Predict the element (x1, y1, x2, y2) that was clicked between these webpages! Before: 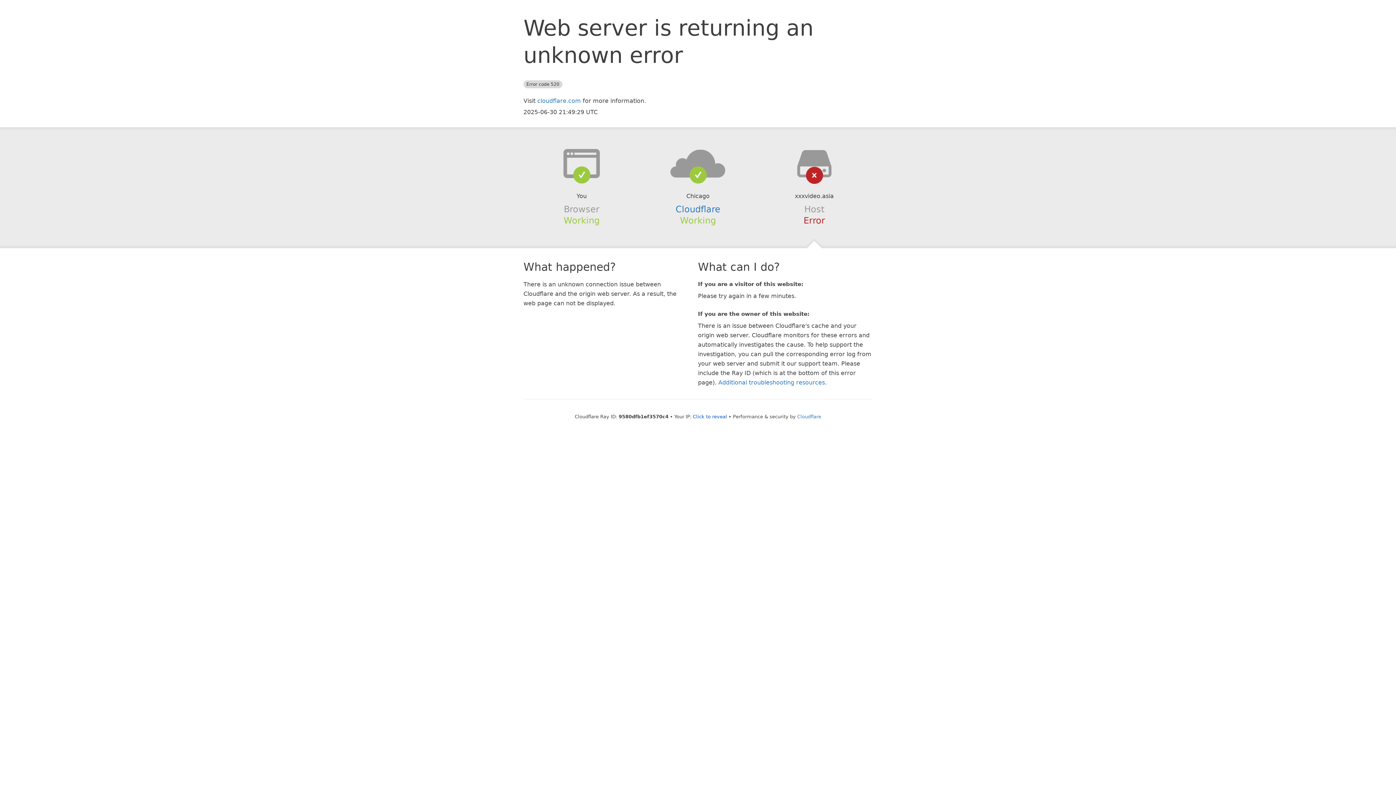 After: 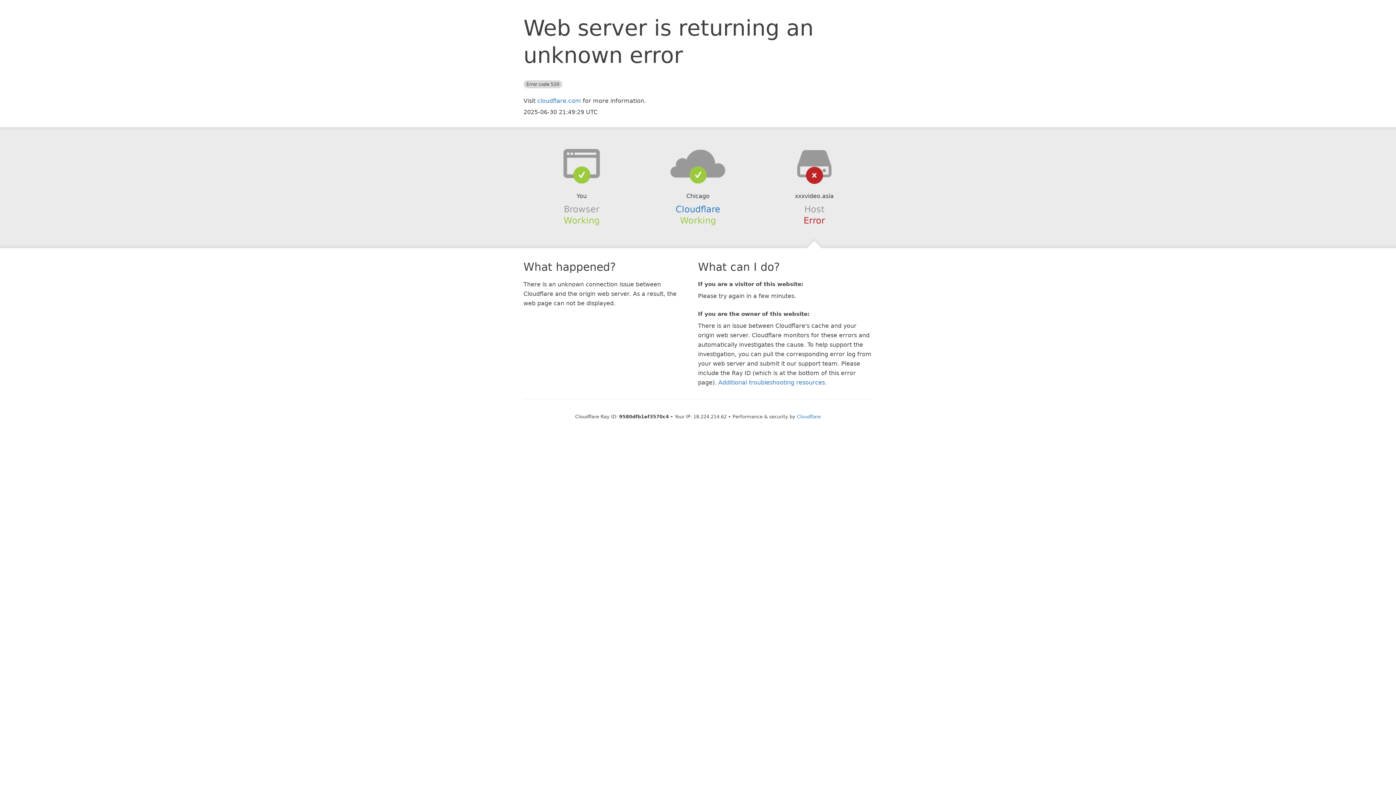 Action: label: Click to reveal bbox: (693, 414, 727, 419)